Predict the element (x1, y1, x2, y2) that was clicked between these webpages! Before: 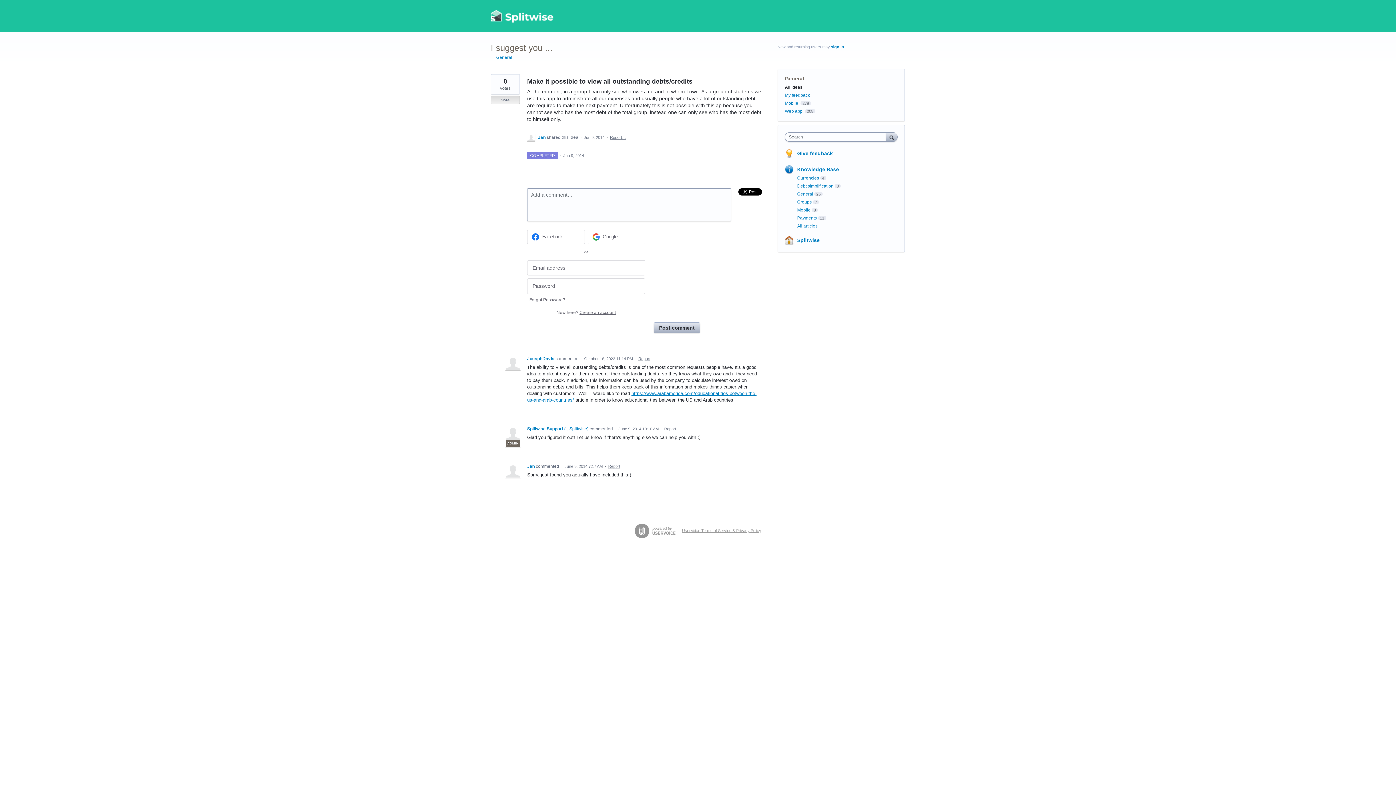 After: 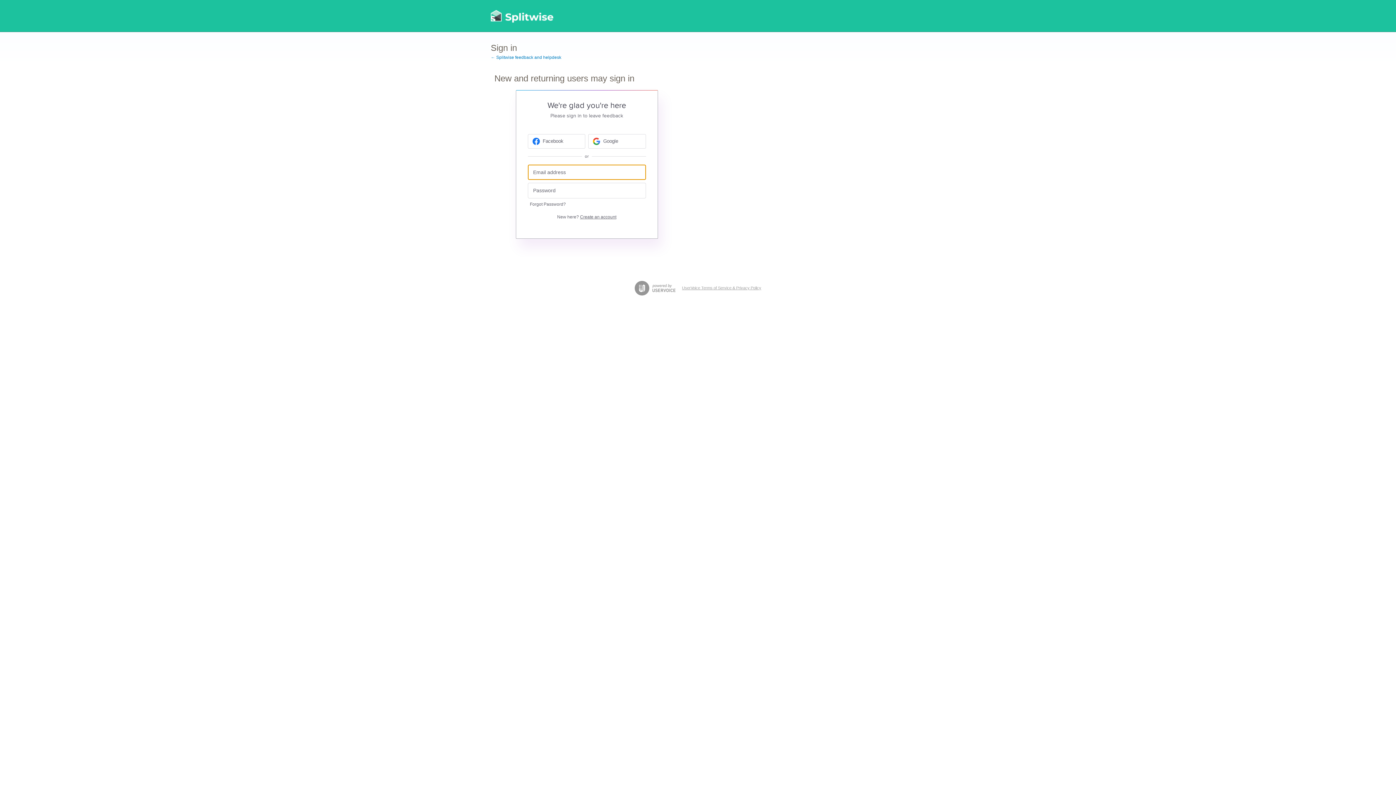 Action: label: Report… bbox: (610, 135, 626, 139)